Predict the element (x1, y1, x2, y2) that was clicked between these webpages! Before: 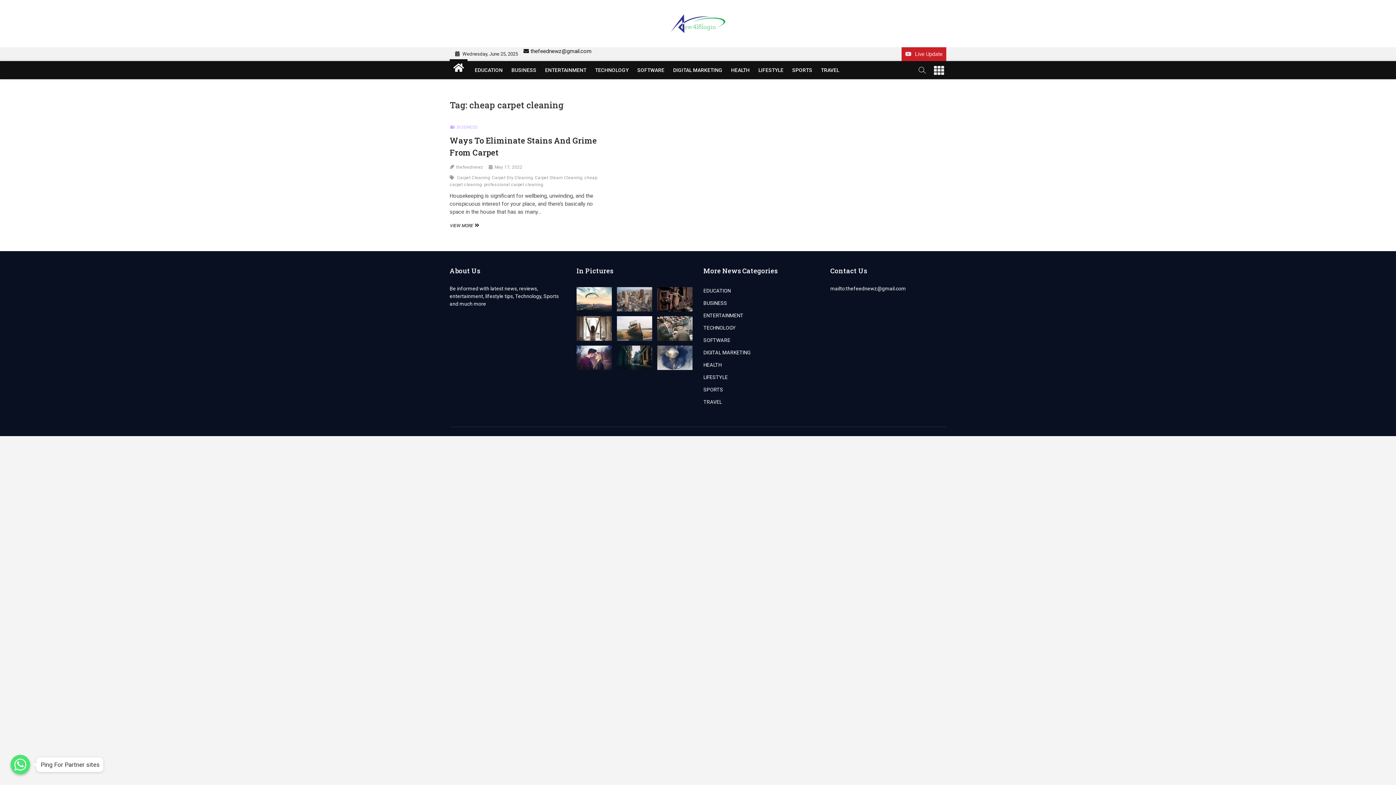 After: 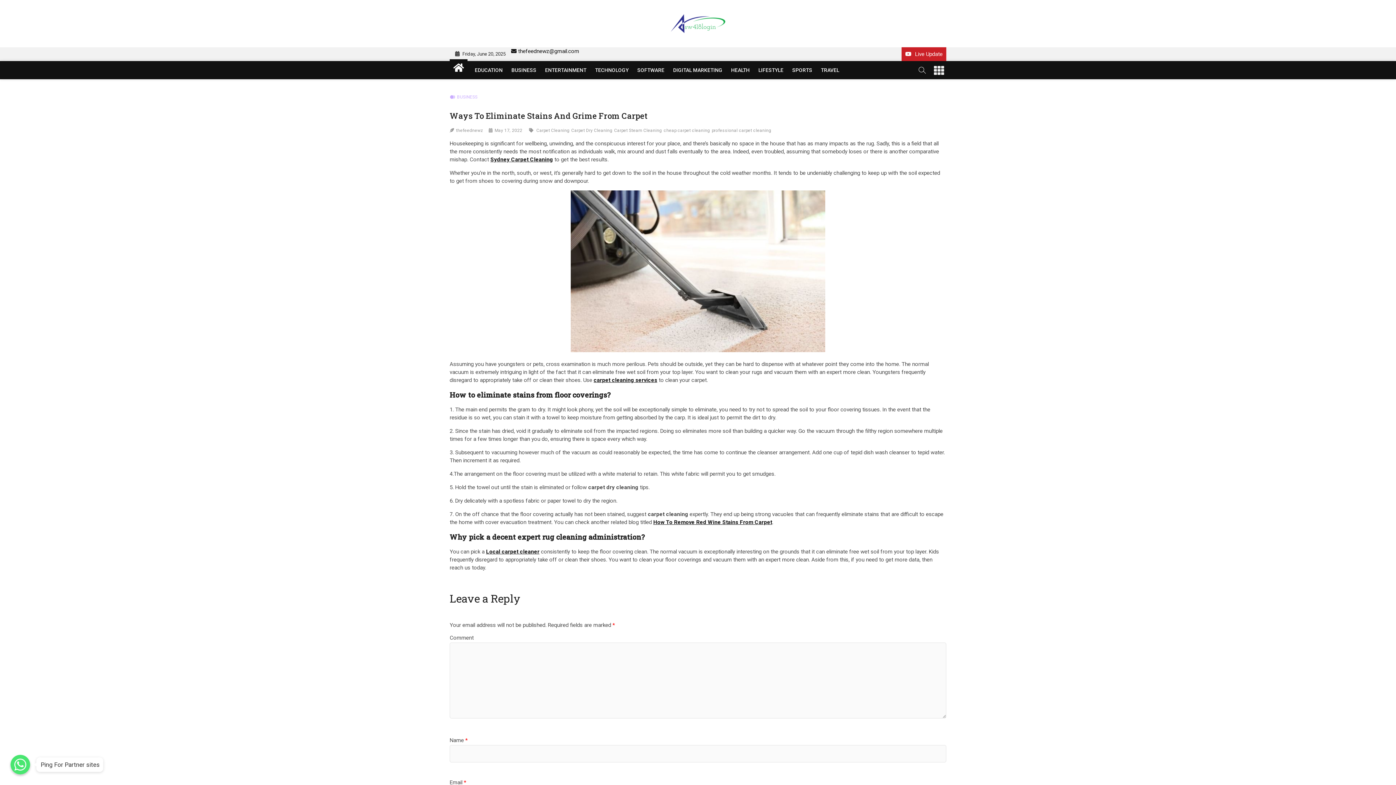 Action: bbox: (494, 164, 522, 169) label: May 17, 2022